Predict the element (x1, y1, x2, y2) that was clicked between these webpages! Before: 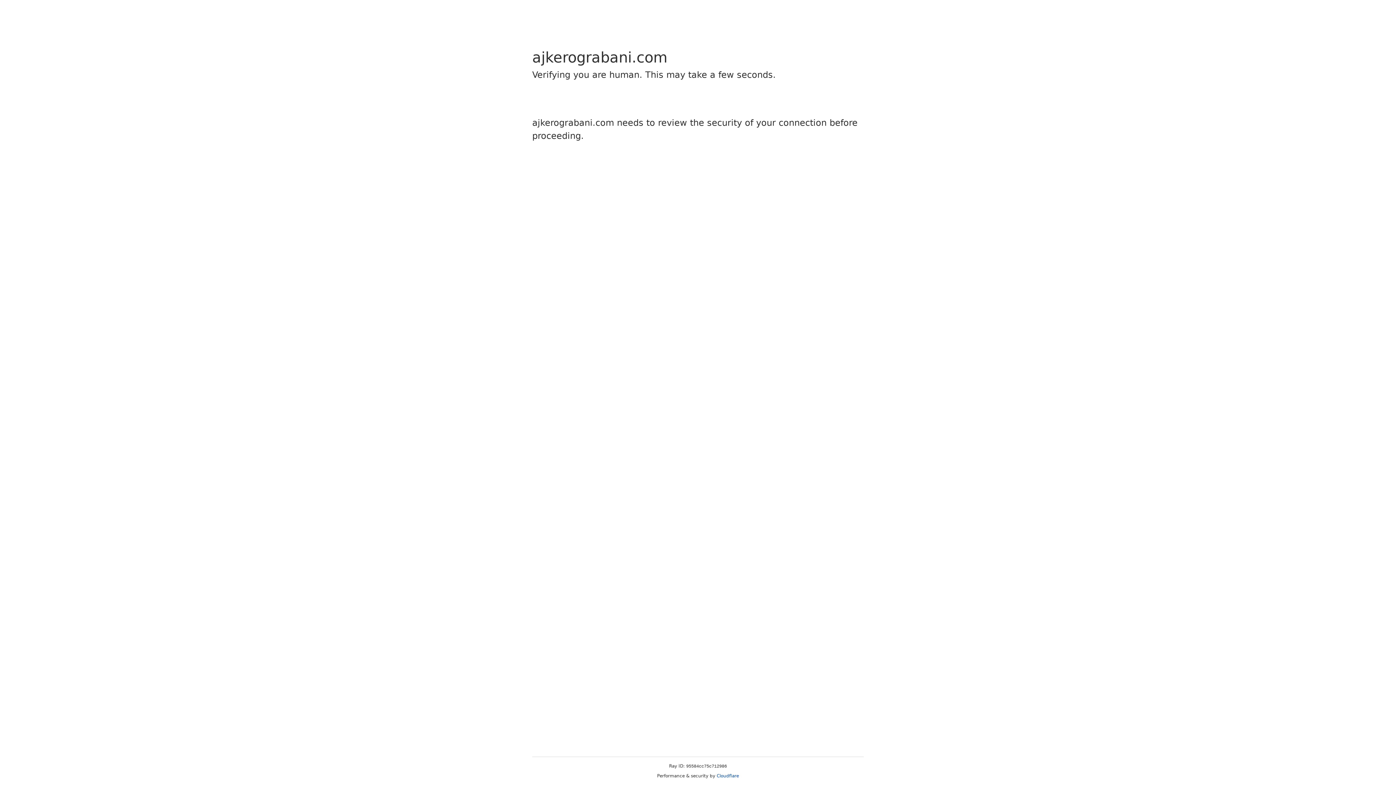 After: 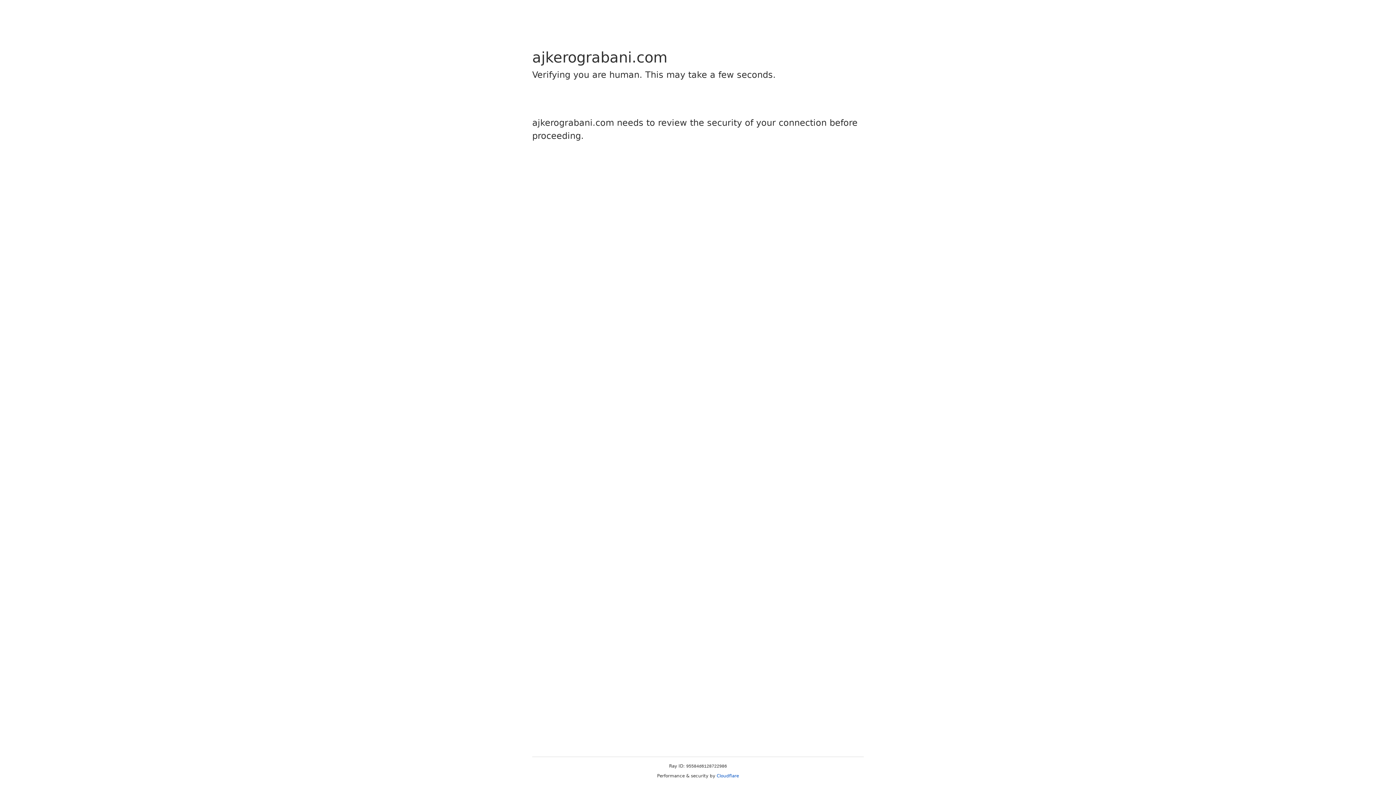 Action: label: Cloudflare bbox: (716, 773, 739, 778)